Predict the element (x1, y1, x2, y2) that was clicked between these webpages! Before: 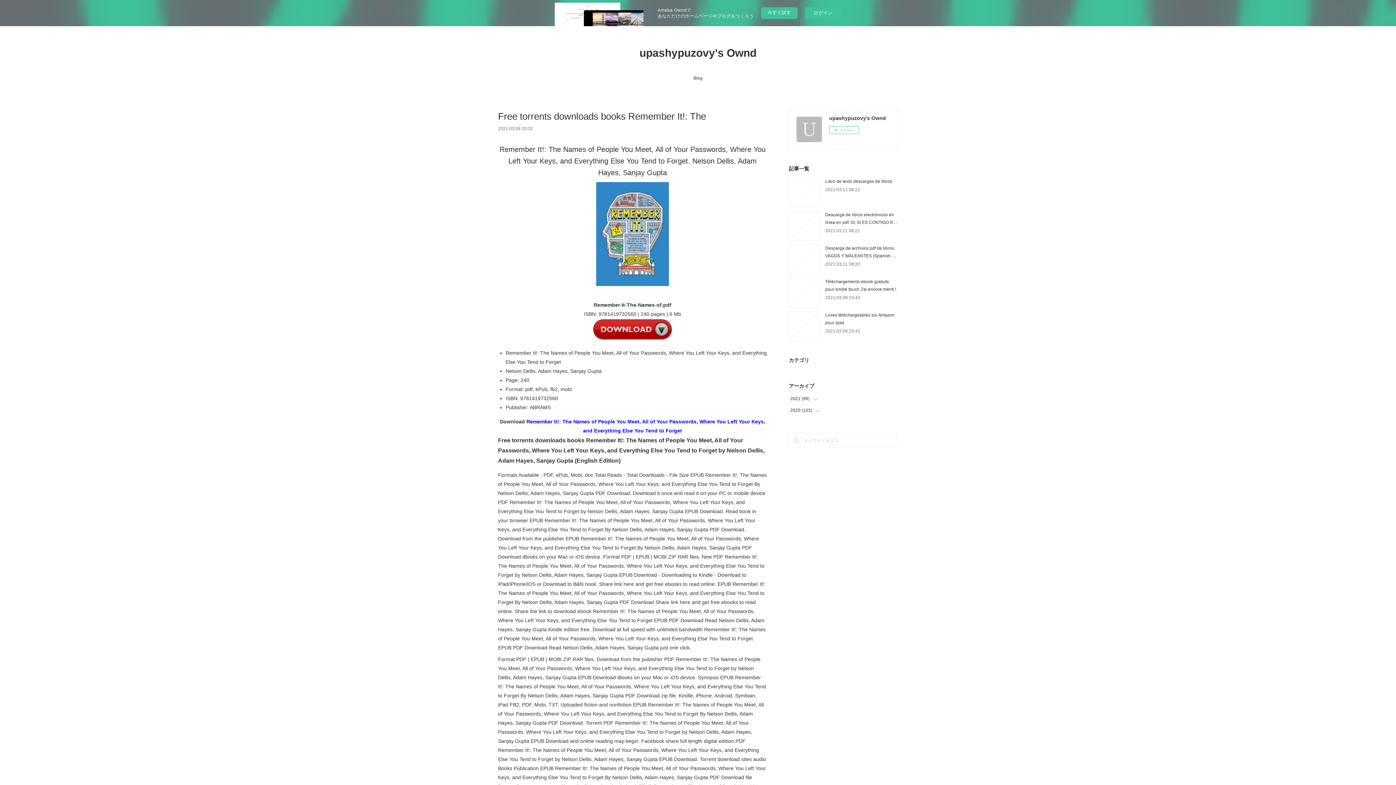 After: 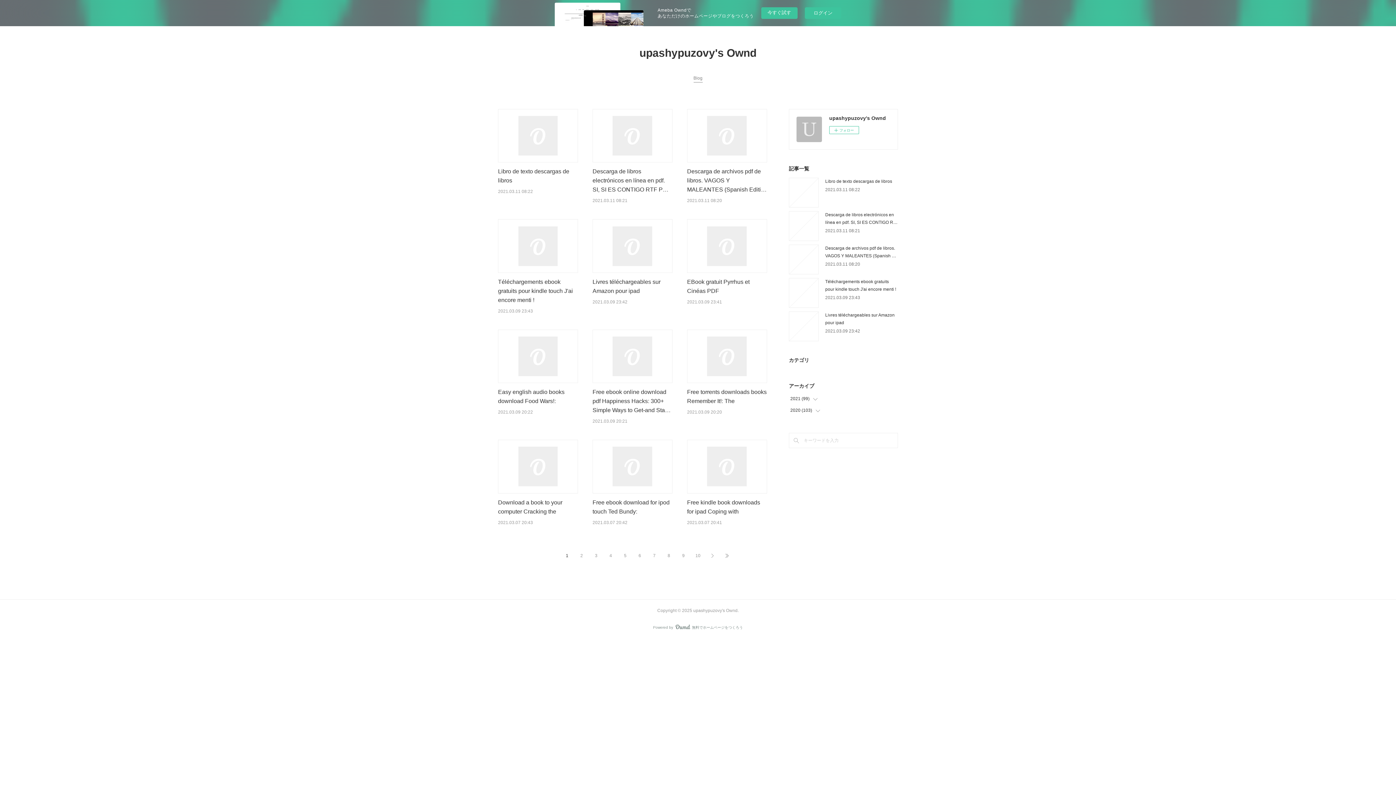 Action: bbox: (693, 72, 702, 83) label: Blog